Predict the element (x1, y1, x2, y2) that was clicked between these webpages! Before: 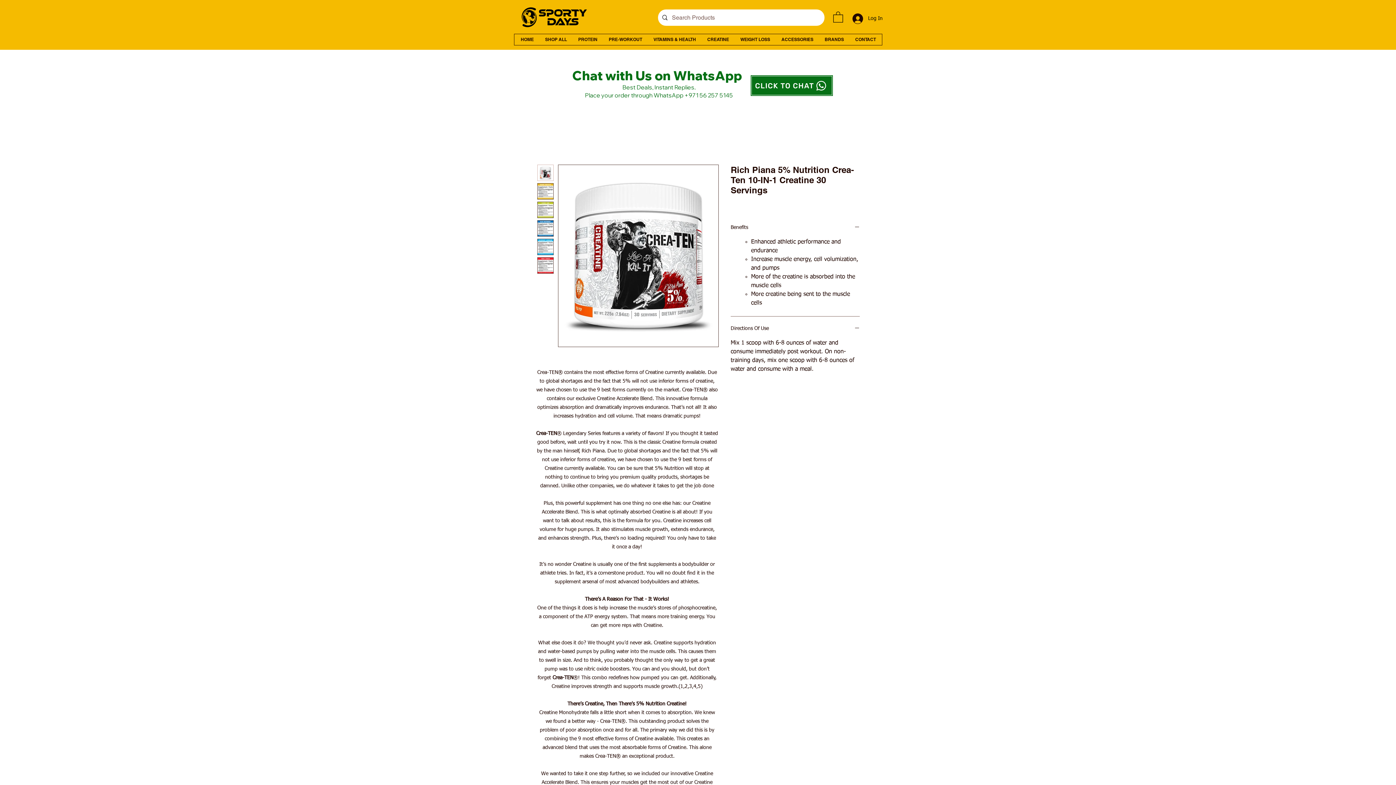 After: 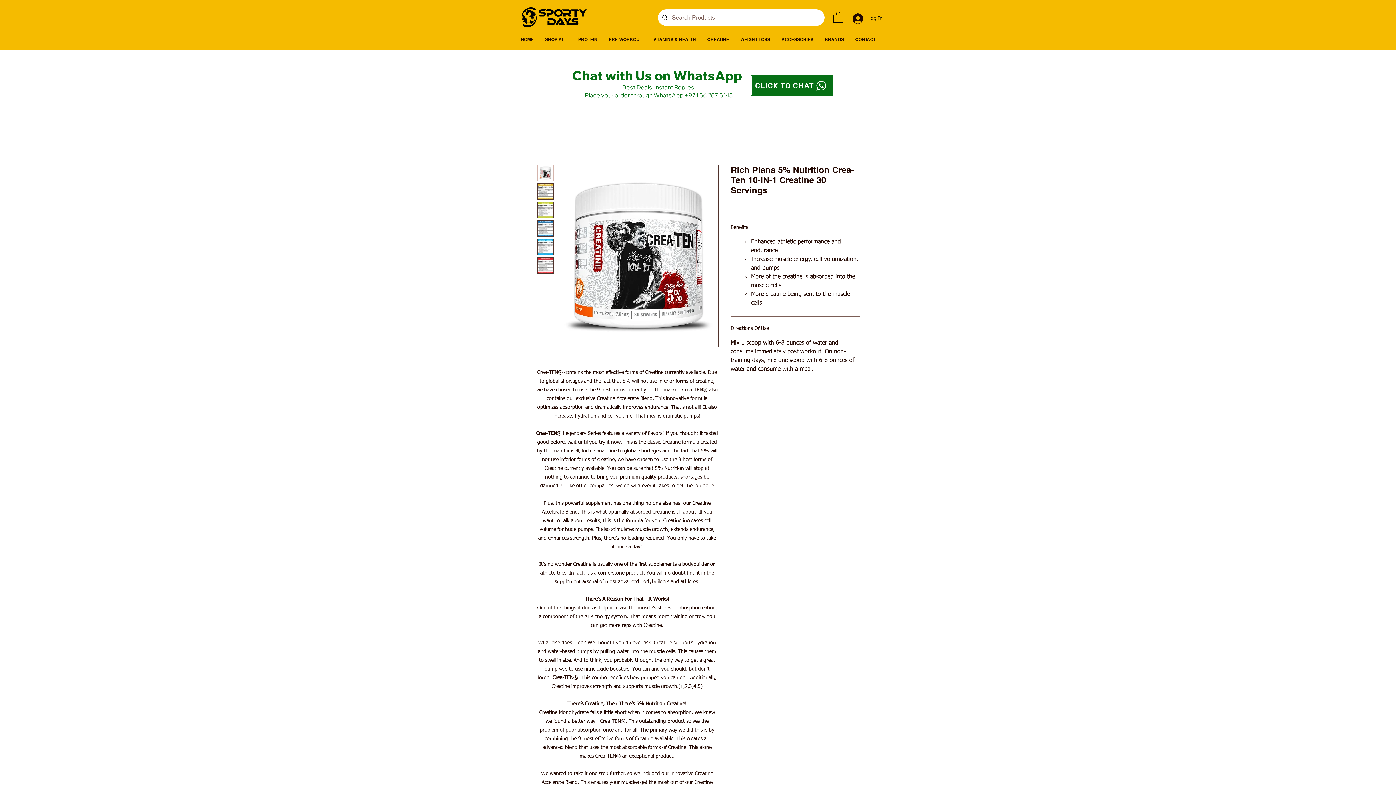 Action: bbox: (647, 34, 701, 45) label: VITAMINS & HEALTH